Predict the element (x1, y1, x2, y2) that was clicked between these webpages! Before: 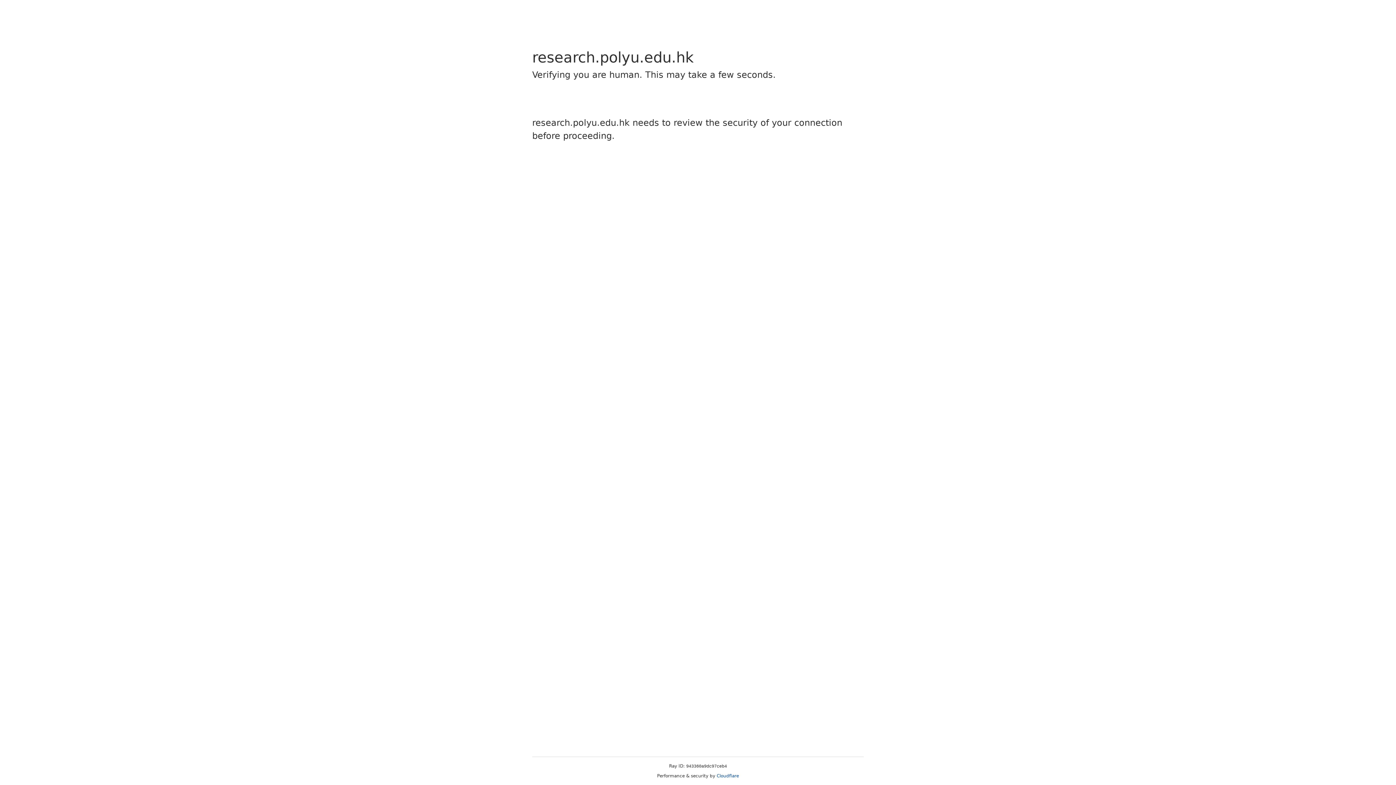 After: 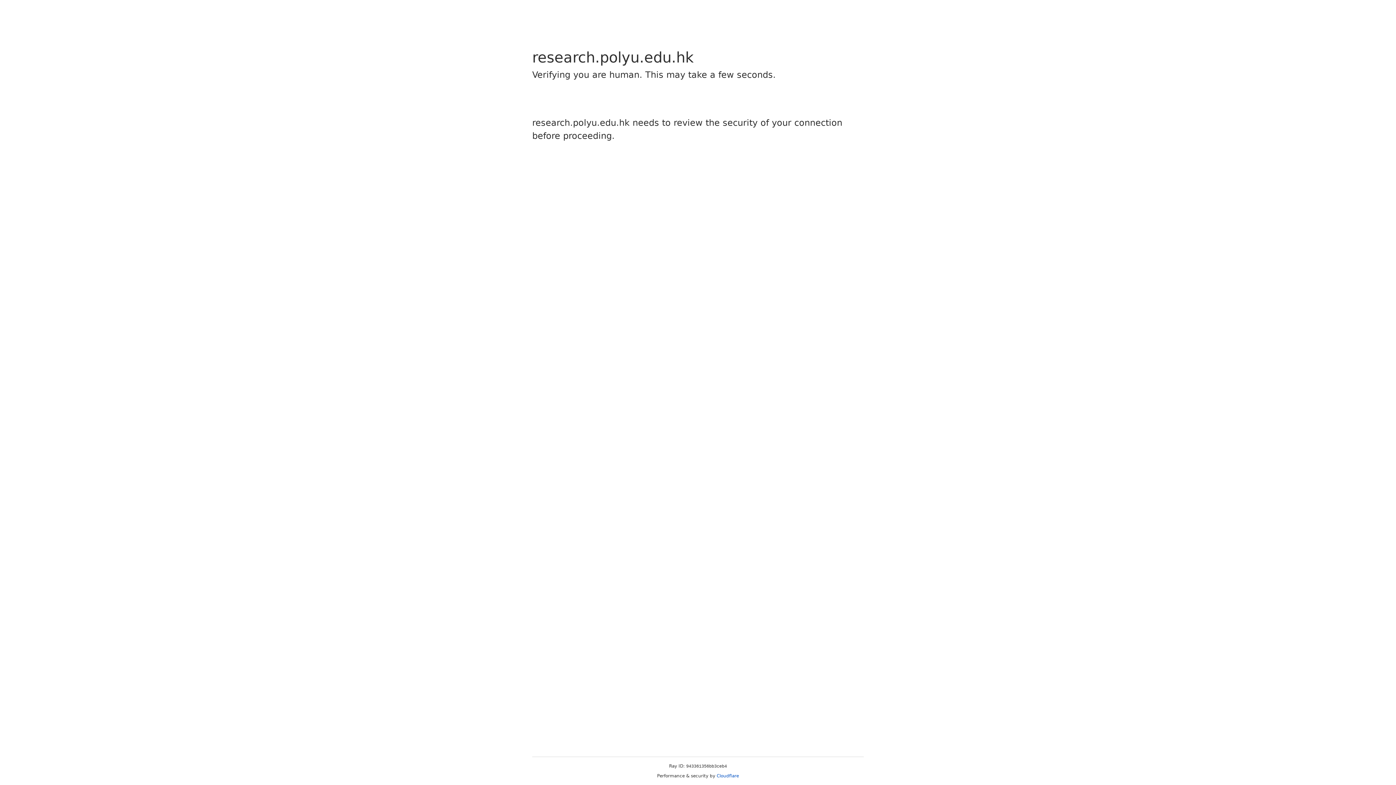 Action: label: Cloudflare bbox: (716, 773, 739, 778)